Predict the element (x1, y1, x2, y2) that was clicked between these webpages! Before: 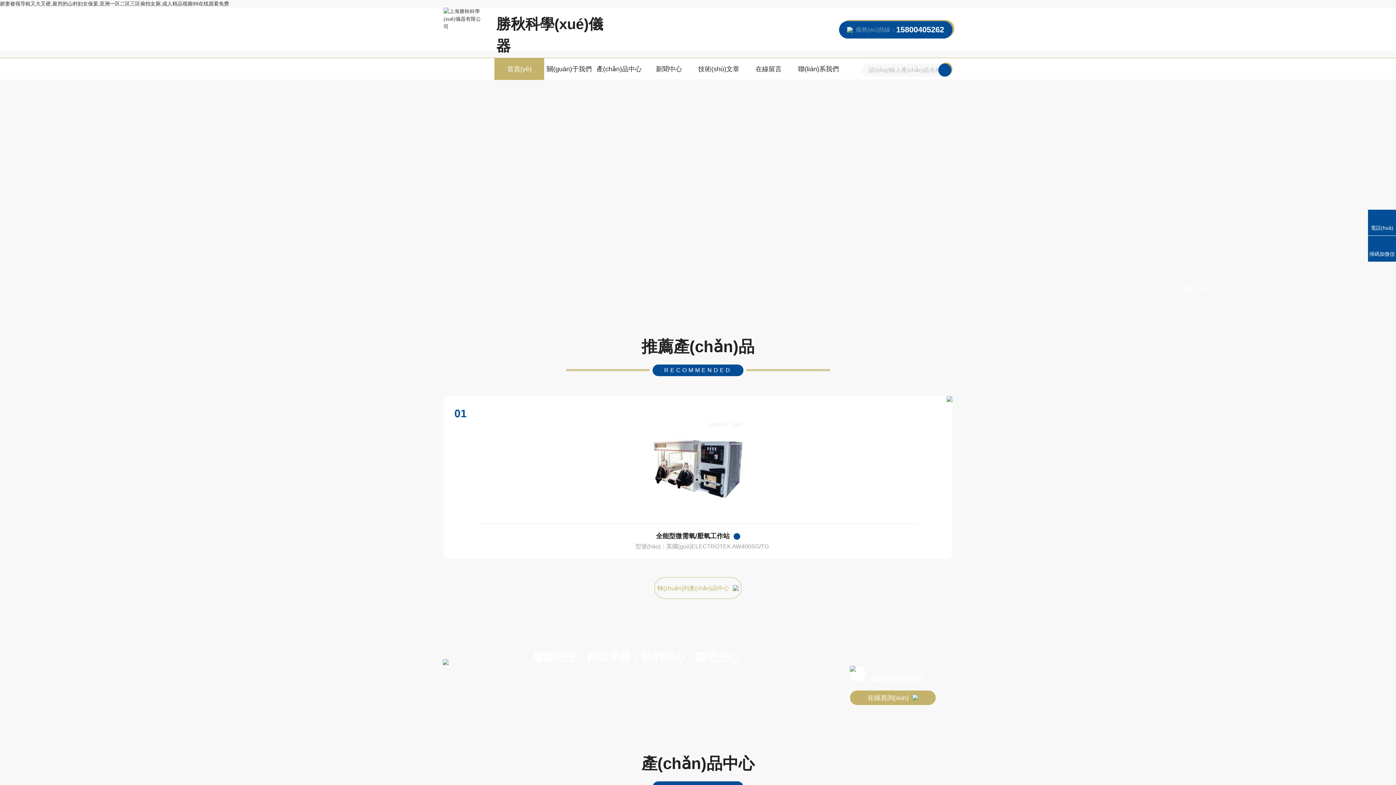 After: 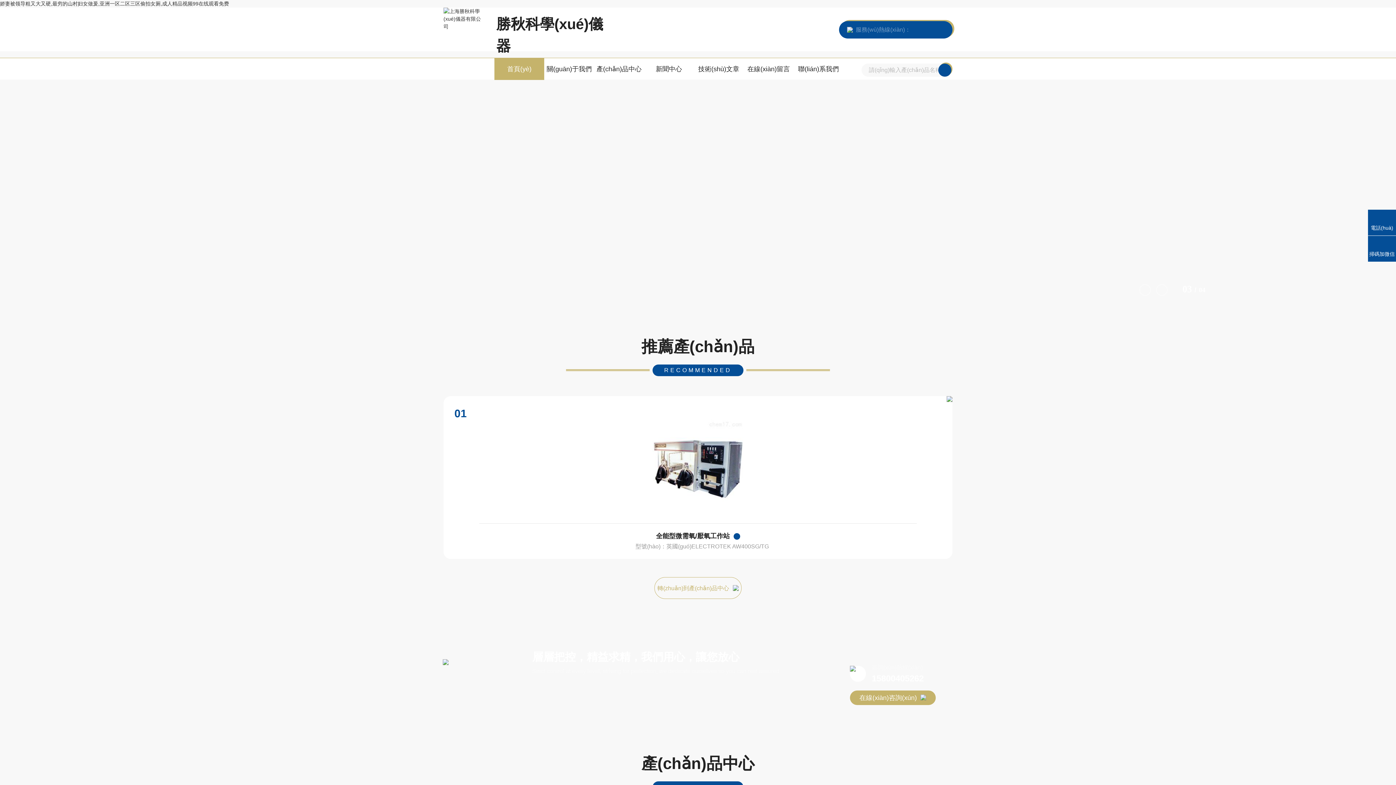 Action: label: 娇妻被领导粗又大又硬,最穷的山村妇女做爰,亚洲一区二区三区偷拍女厕,成人精品视频99在线观看免费 bbox: (0, 0, 229, 6)